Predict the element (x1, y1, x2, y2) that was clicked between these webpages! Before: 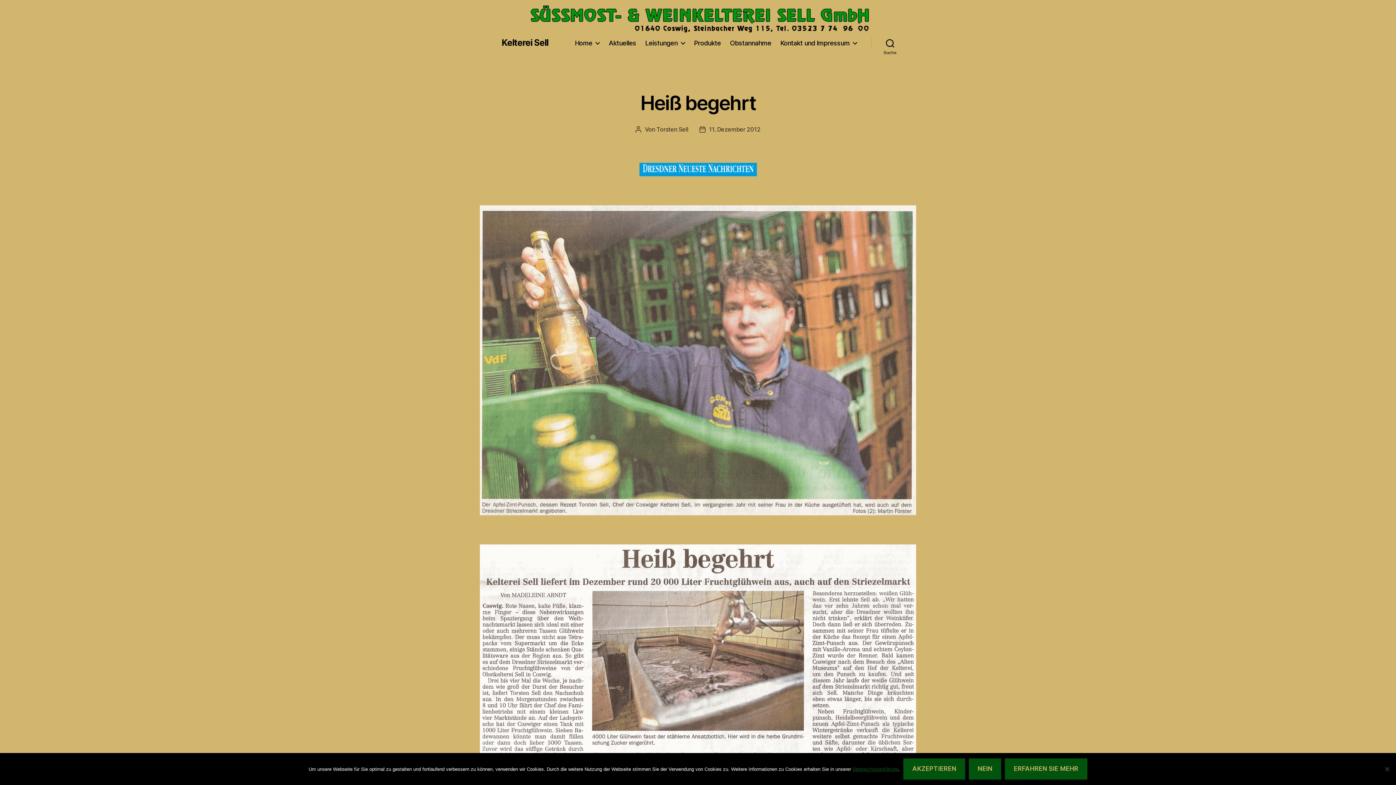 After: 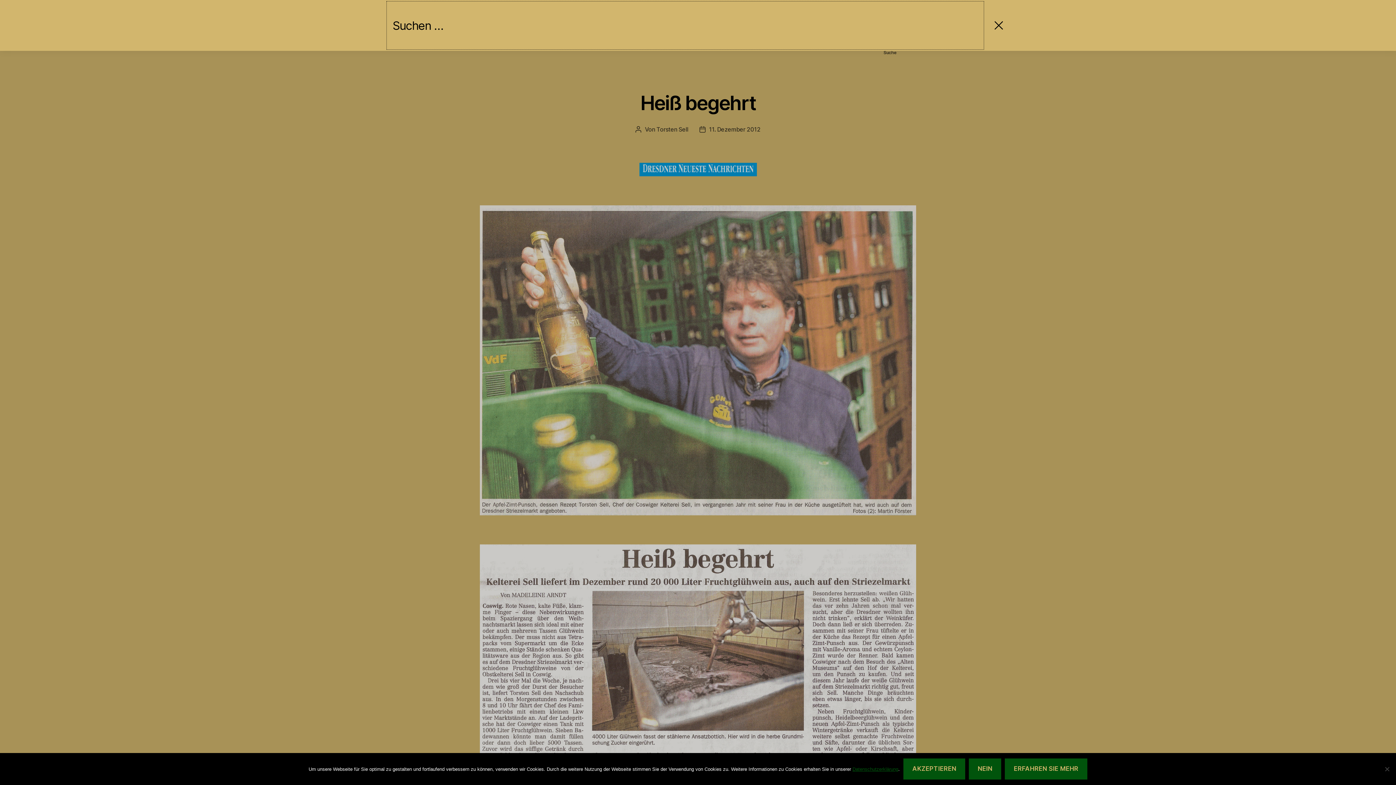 Action: label: Suche bbox: (871, 34, 909, 50)